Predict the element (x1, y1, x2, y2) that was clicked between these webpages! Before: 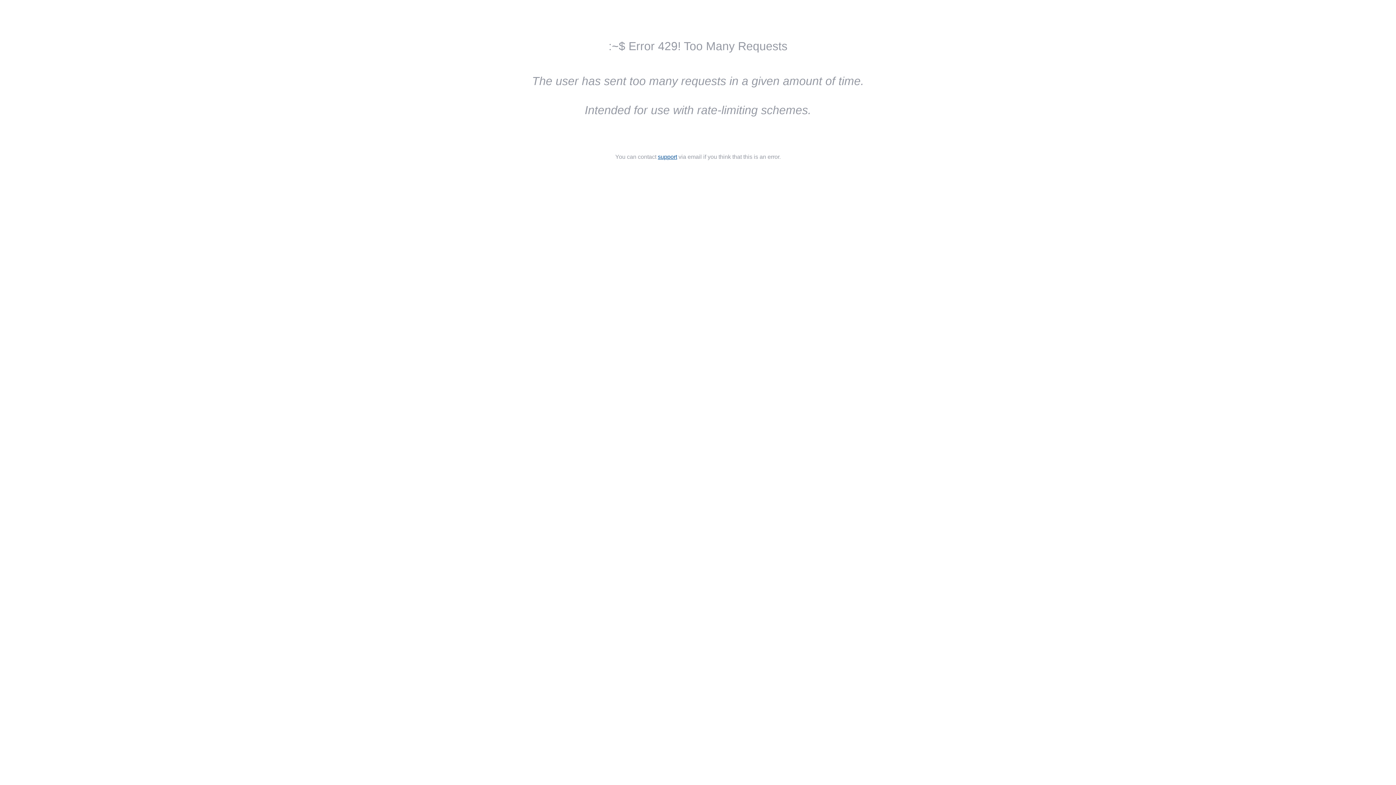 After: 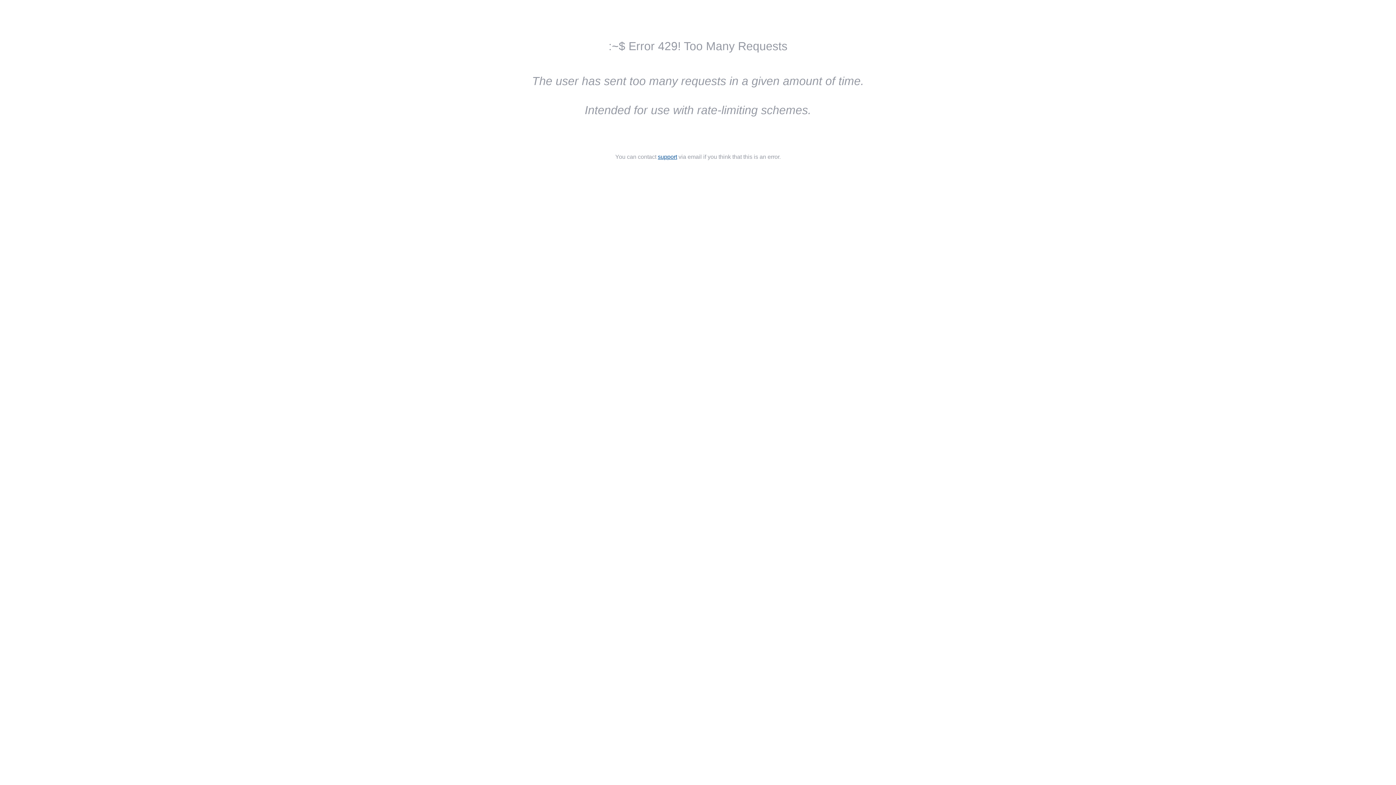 Action: label: support bbox: (658, 153, 677, 160)